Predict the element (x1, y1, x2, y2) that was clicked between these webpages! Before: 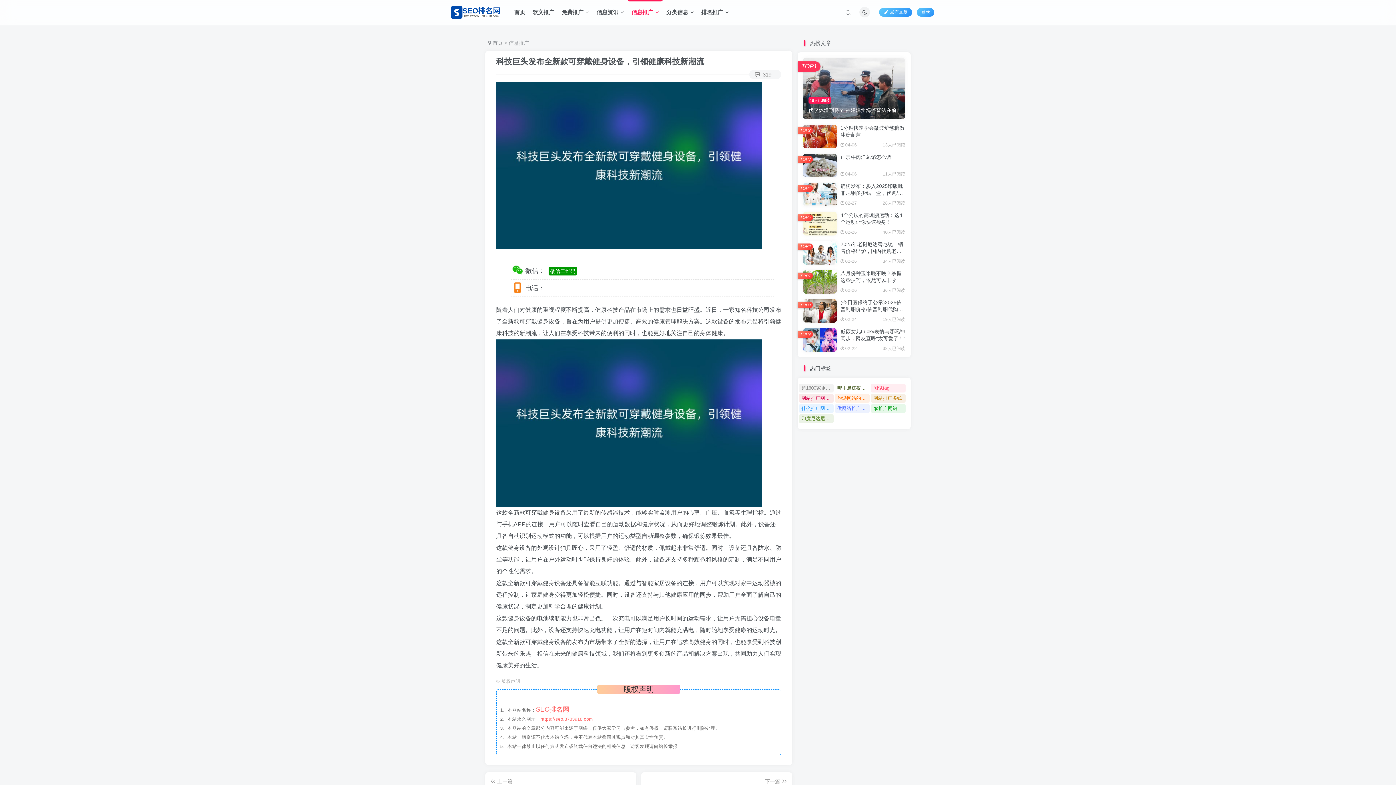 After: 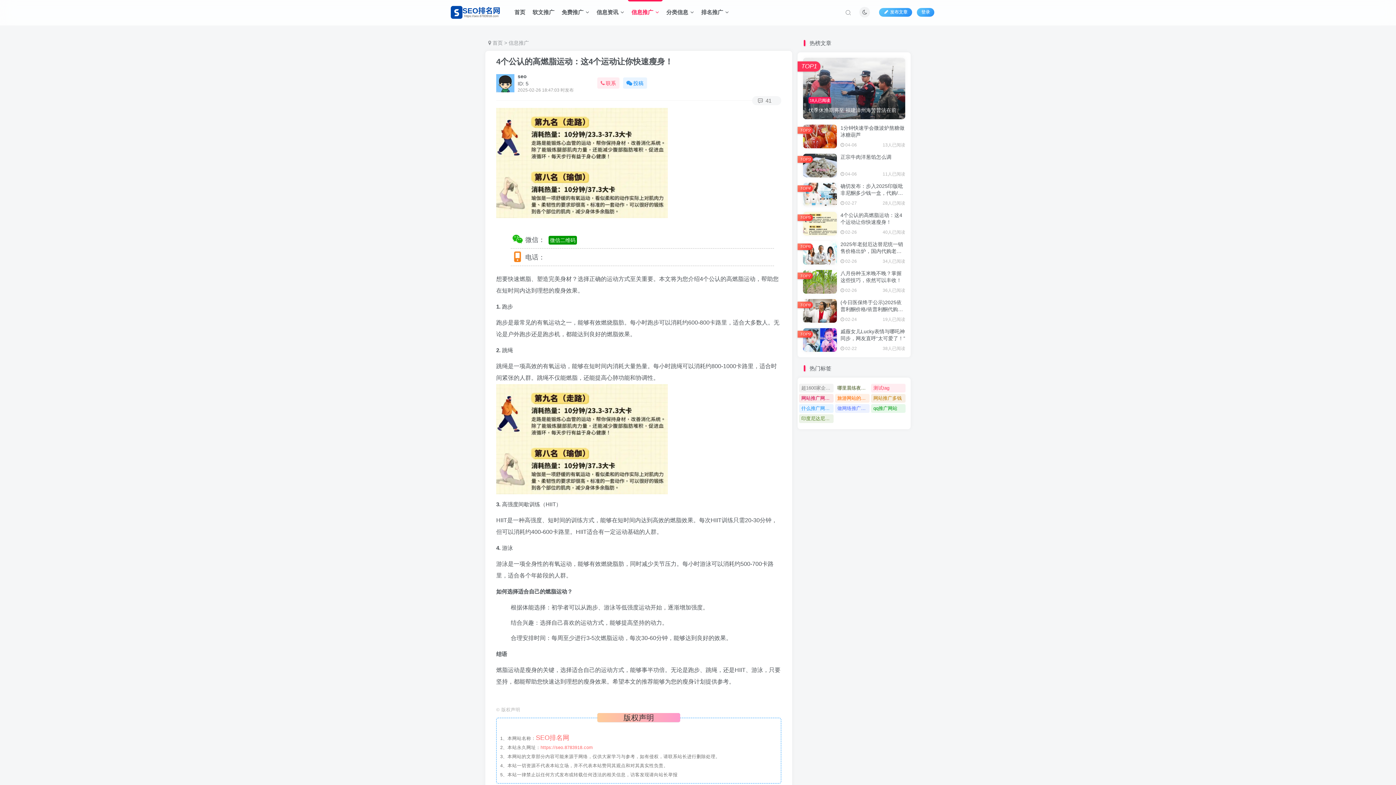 Action: bbox: (803, 211, 837, 235)